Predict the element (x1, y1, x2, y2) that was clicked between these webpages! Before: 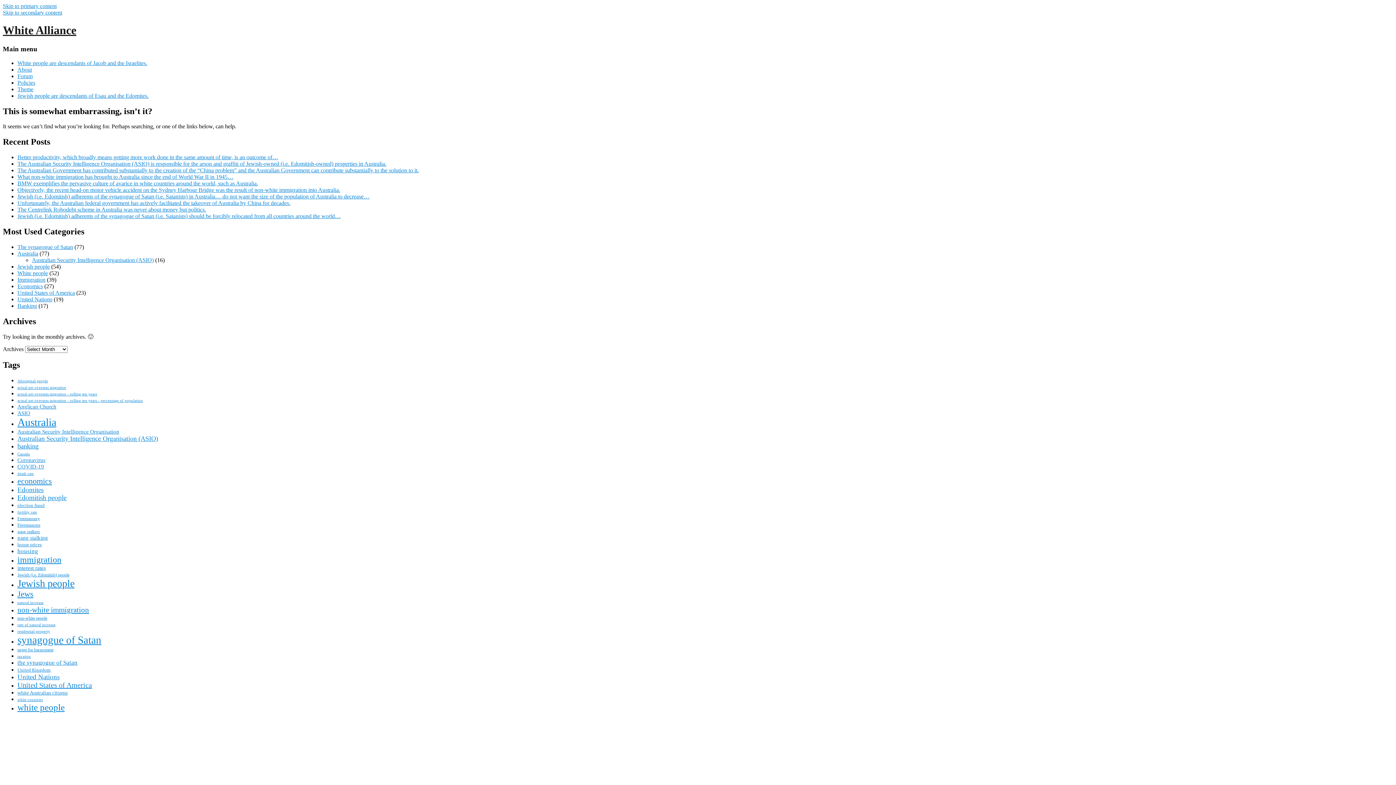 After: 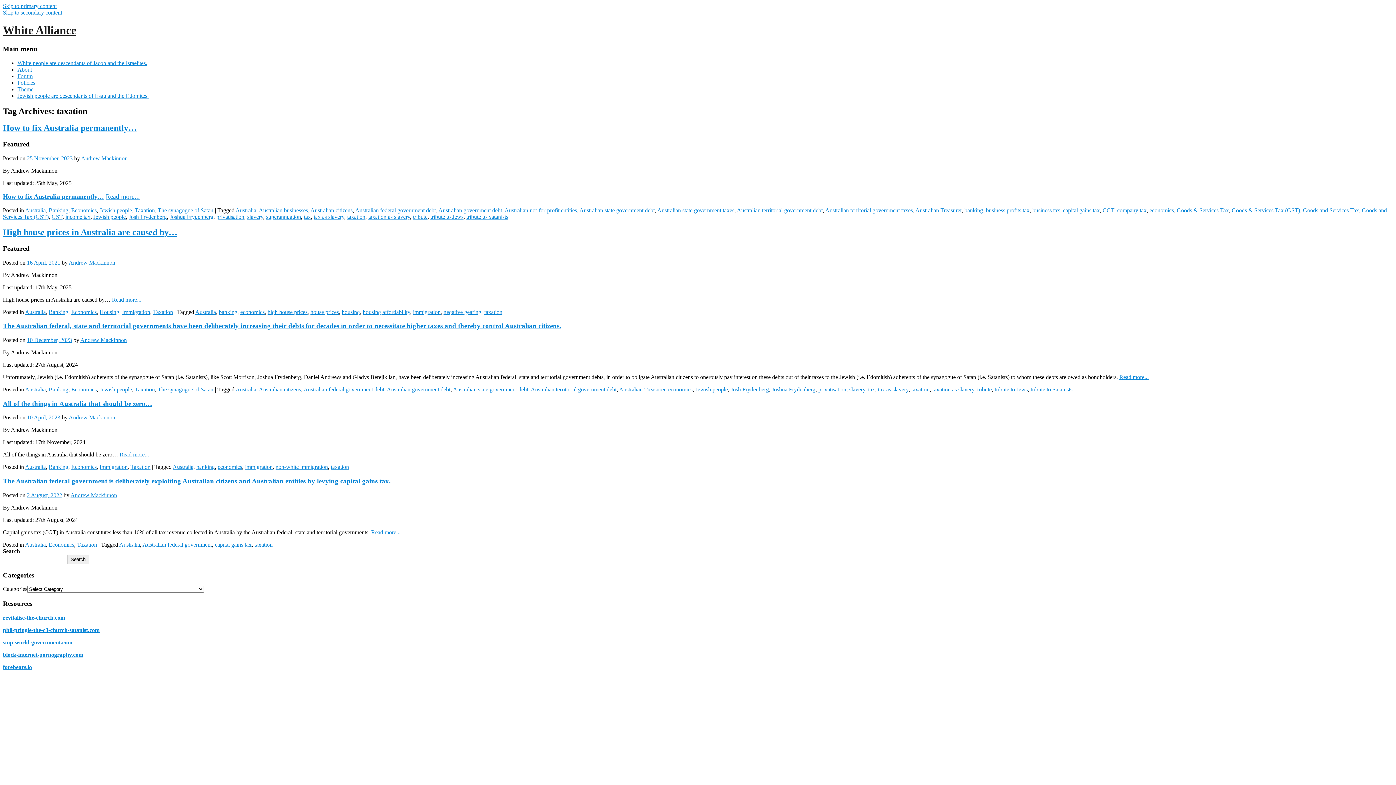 Action: label: taxation (5 items) bbox: (17, 654, 30, 658)